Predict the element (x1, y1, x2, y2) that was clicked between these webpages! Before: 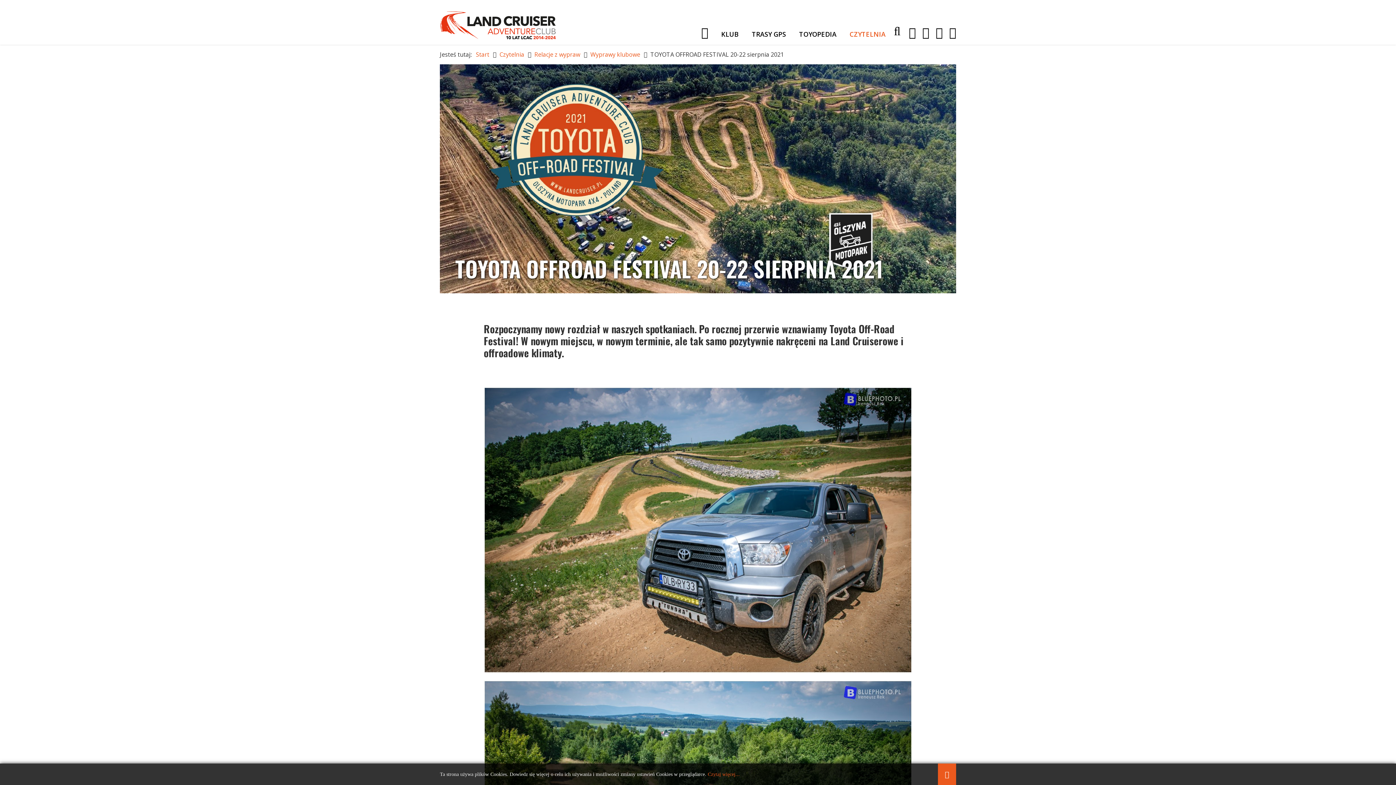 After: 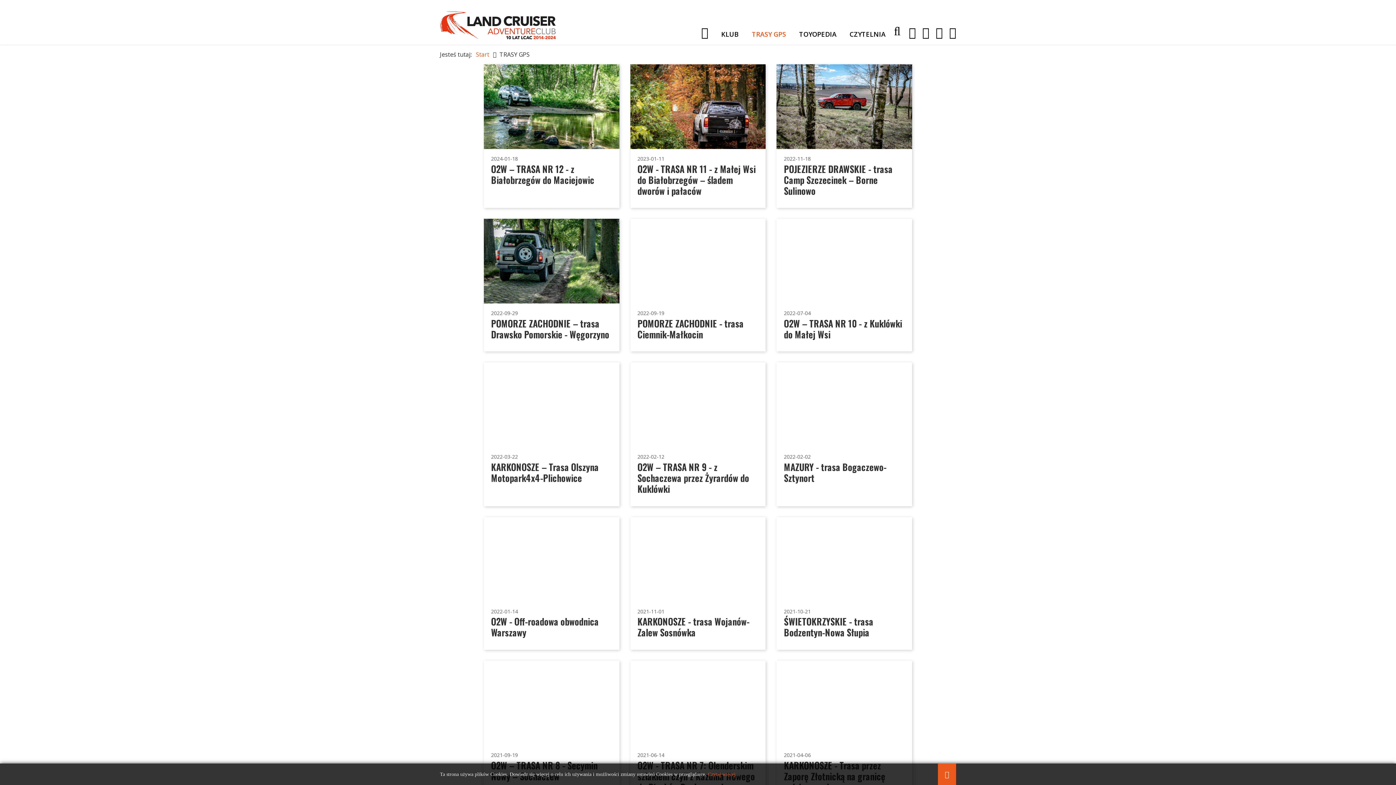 Action: label: TRASY GPS bbox: (752, 29, 786, 38)